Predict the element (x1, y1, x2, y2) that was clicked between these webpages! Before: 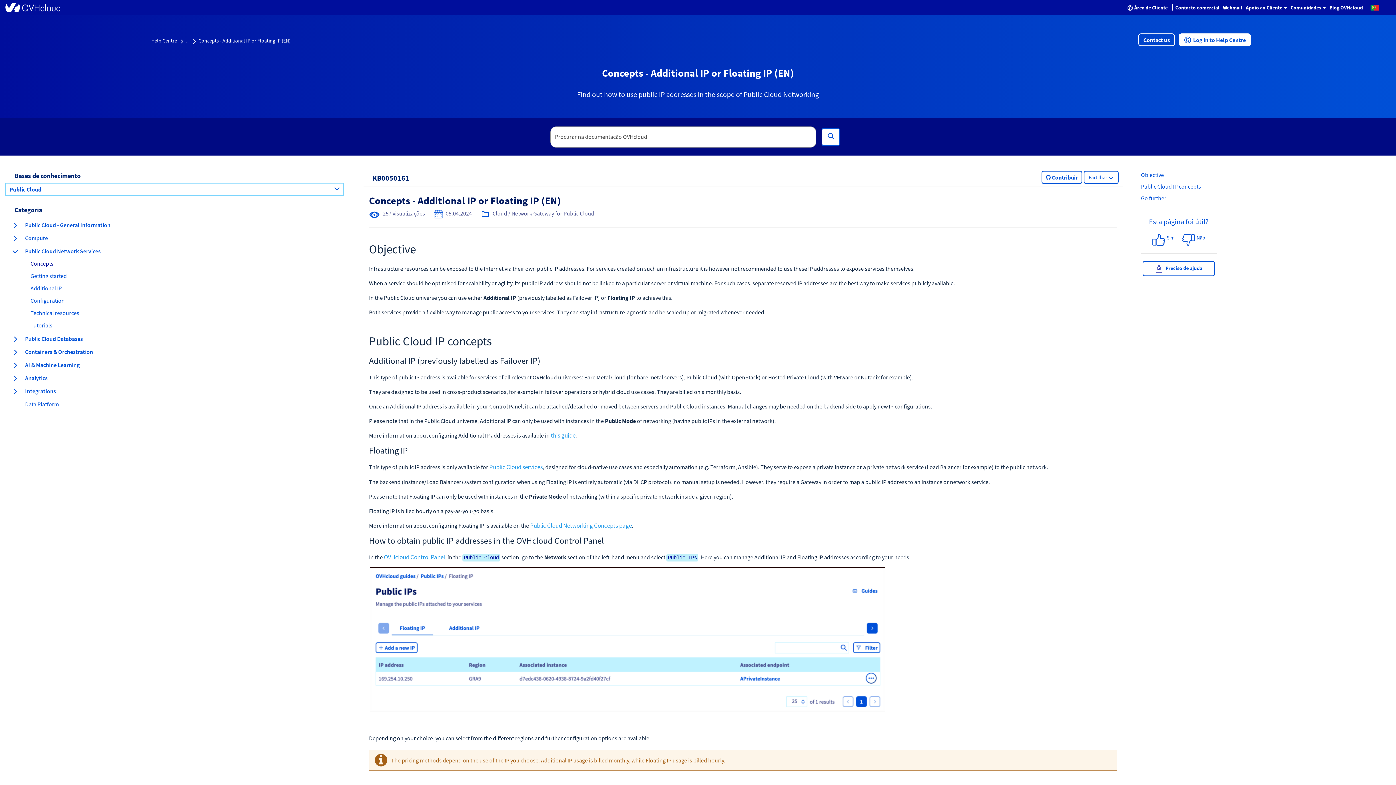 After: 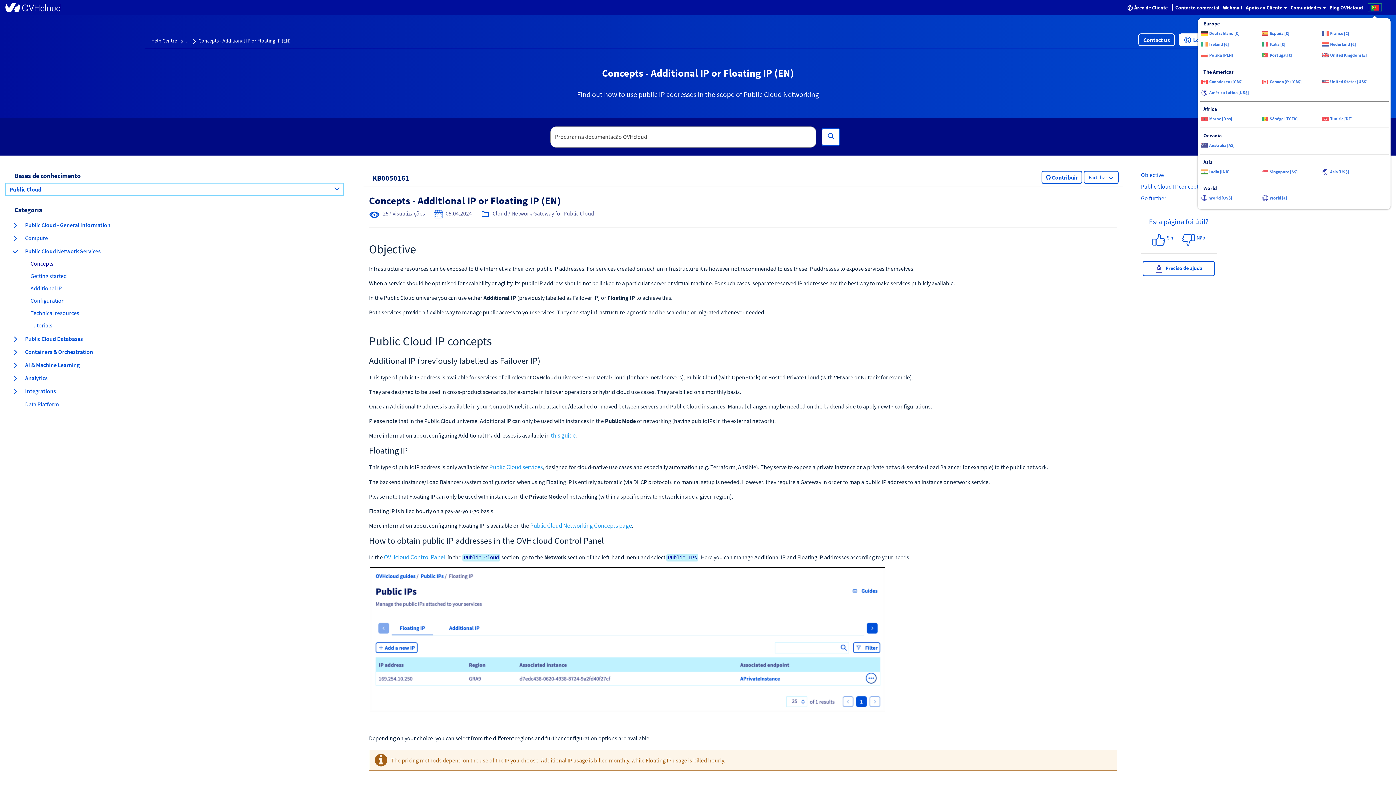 Action: label: Europe
	Deutschland [€]
	España [€]
	France [€]
	Ireland [€]
	Italia [€]
	Nederland [€]
	Polska [PLN]
	Portugal [€]
	United Kingdom [£]
The Americas
	Canada (en) [CA$]
	Canada (fr) [CA$]
	United States [US$]
	América Latina [US$]
Africa
	Maroc [Dhs]
	Sénégal [FCFA]
	Tunisie [DT]
Oceania
	Australia [A$]
Asia
	India [INR]
	Singapore [S$]
	Asia [US$]
World
	World [US$]
	World [€] bbox: (1365, 0, 1385, 14)